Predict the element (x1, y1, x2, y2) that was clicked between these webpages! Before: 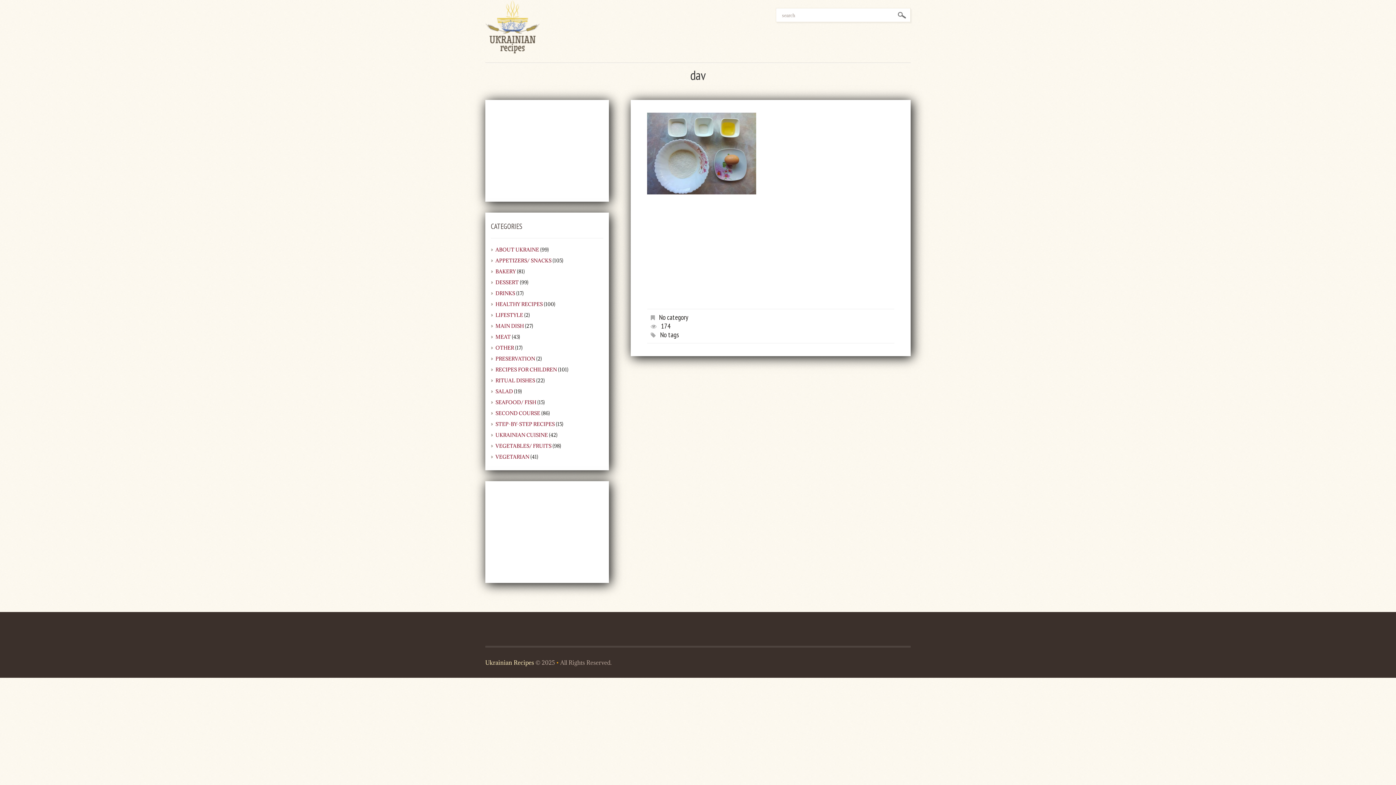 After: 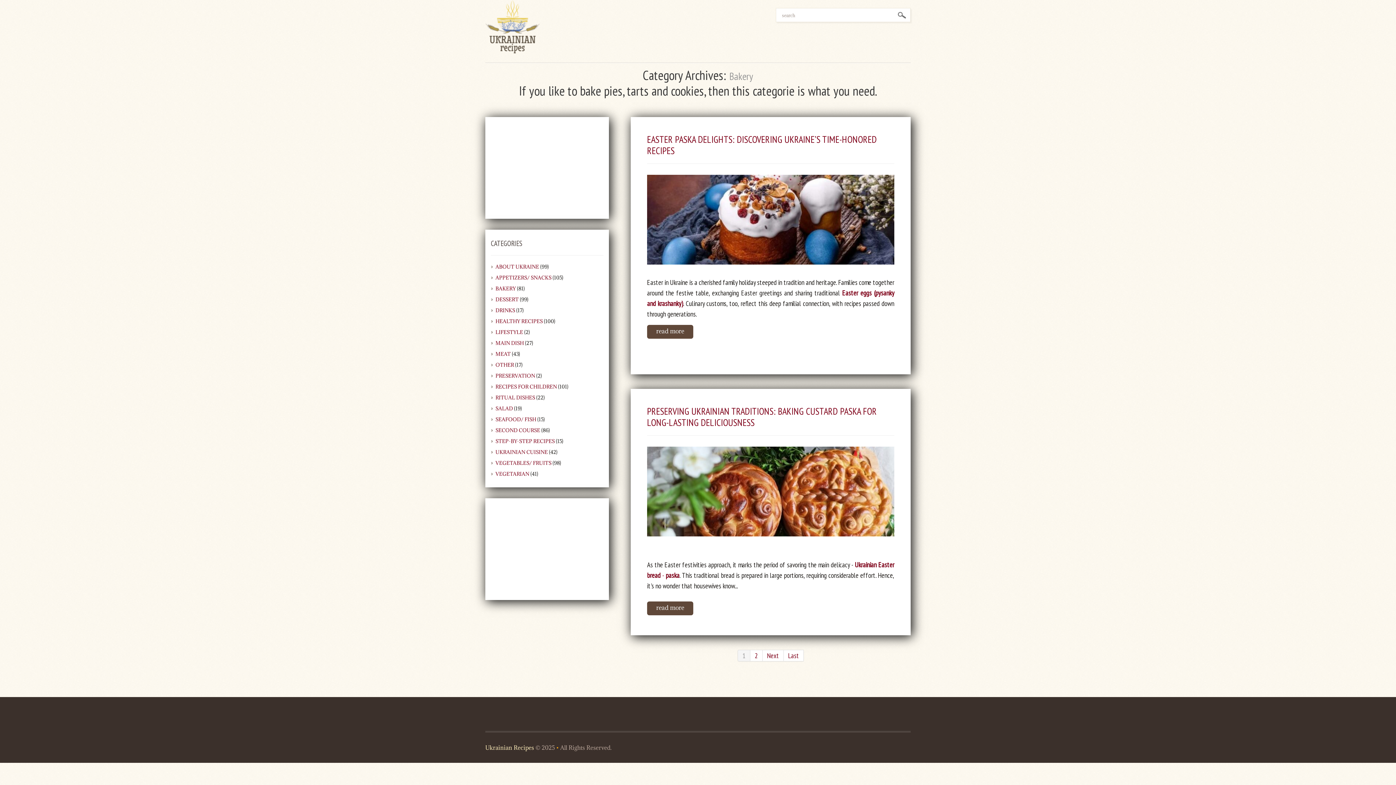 Action: bbox: (495, 268, 516, 274) label: BAKERY